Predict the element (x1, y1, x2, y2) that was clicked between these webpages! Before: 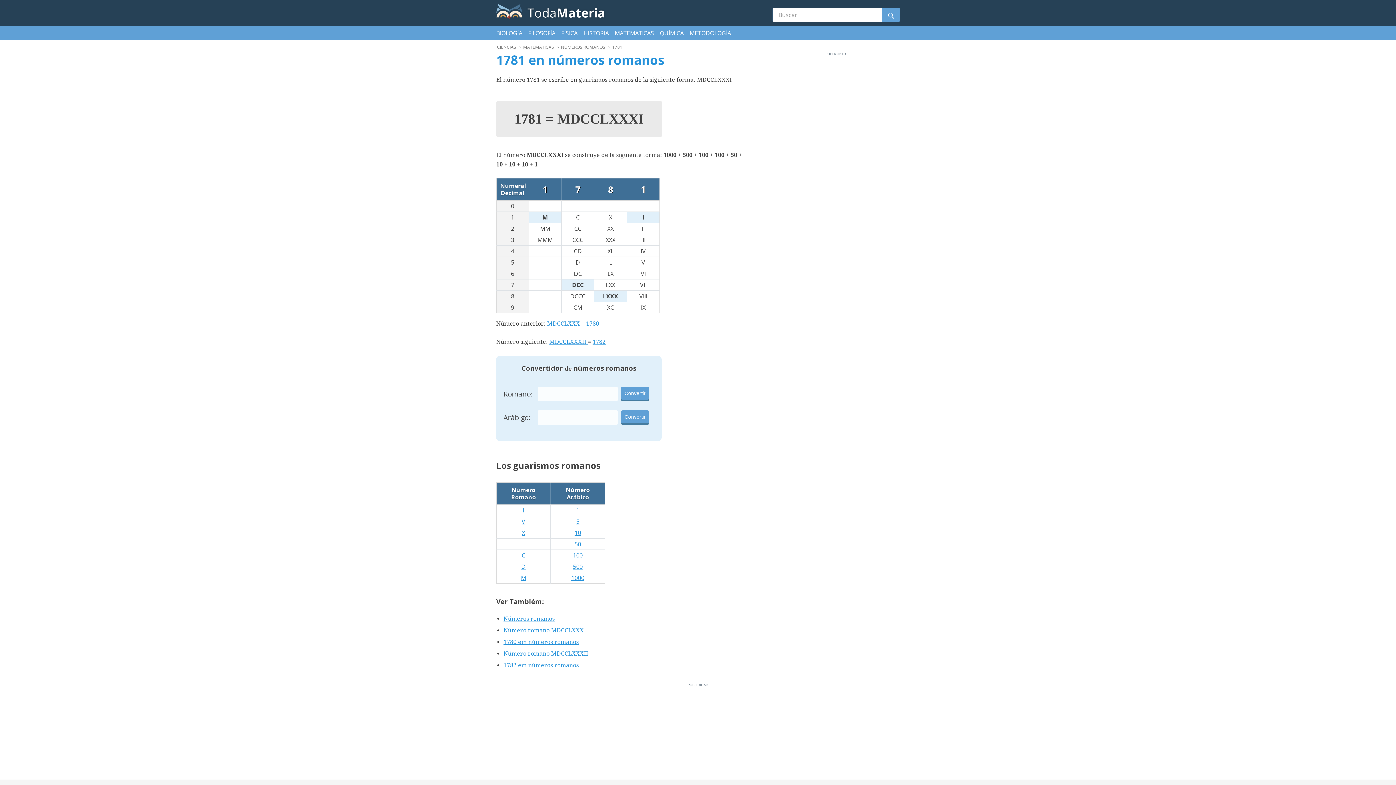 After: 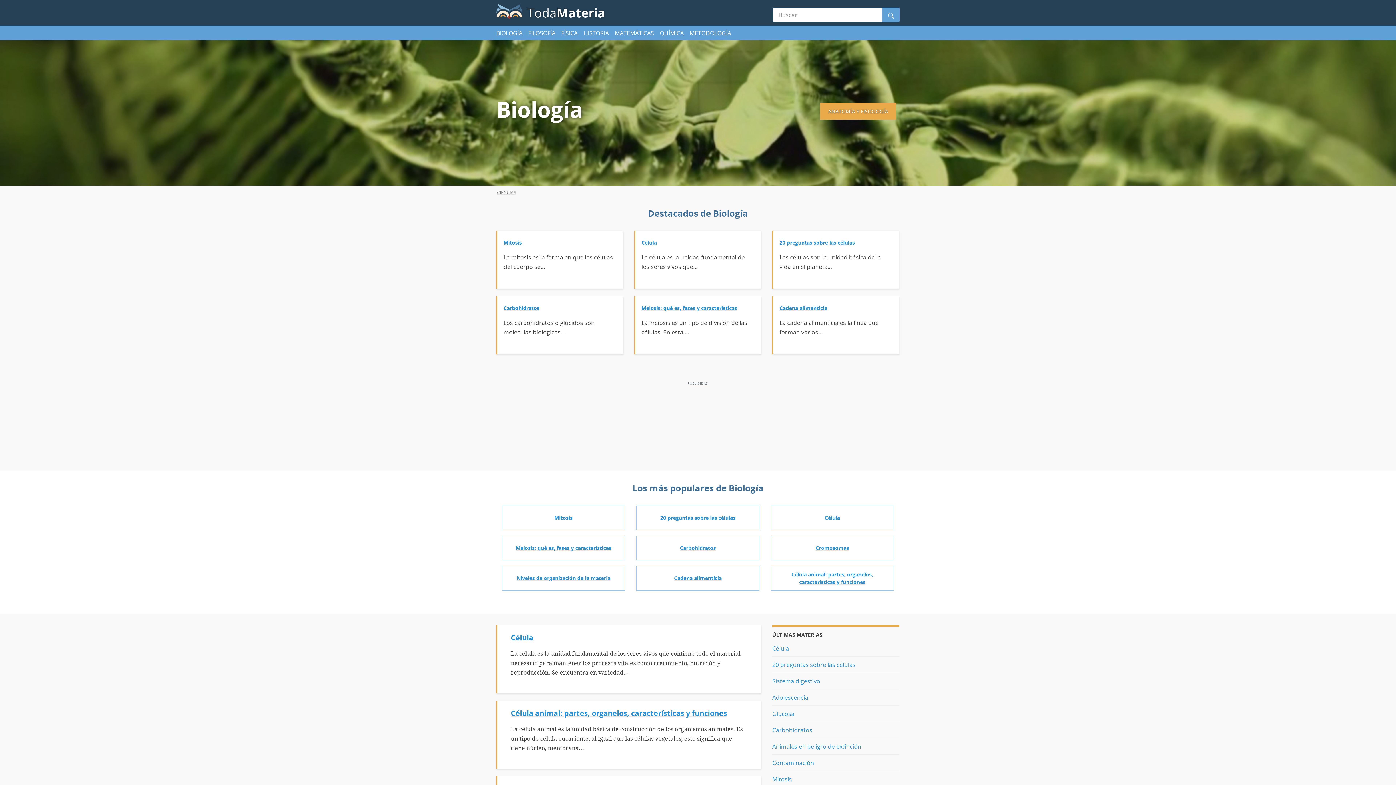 Action: label: BIOLOGÍA bbox: (496, 29, 522, 37)